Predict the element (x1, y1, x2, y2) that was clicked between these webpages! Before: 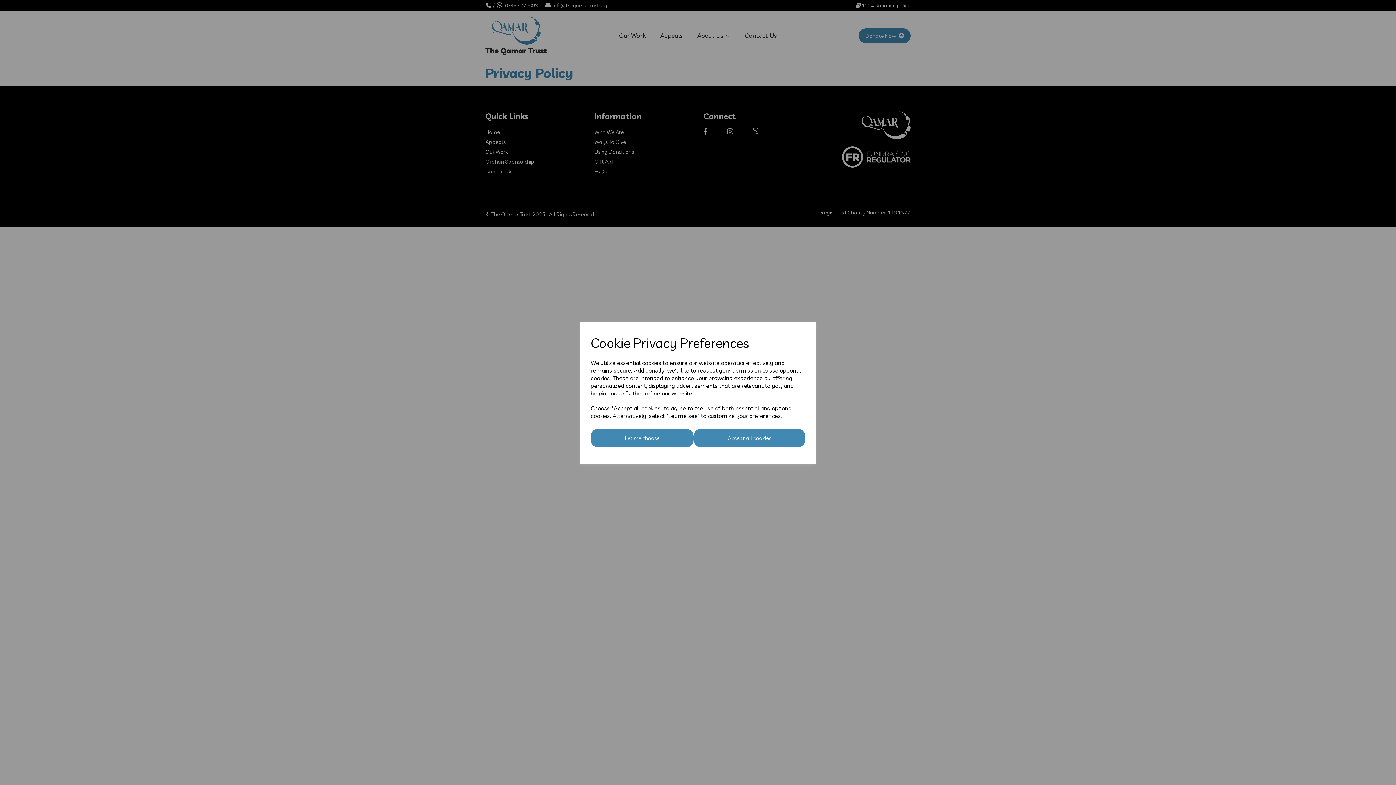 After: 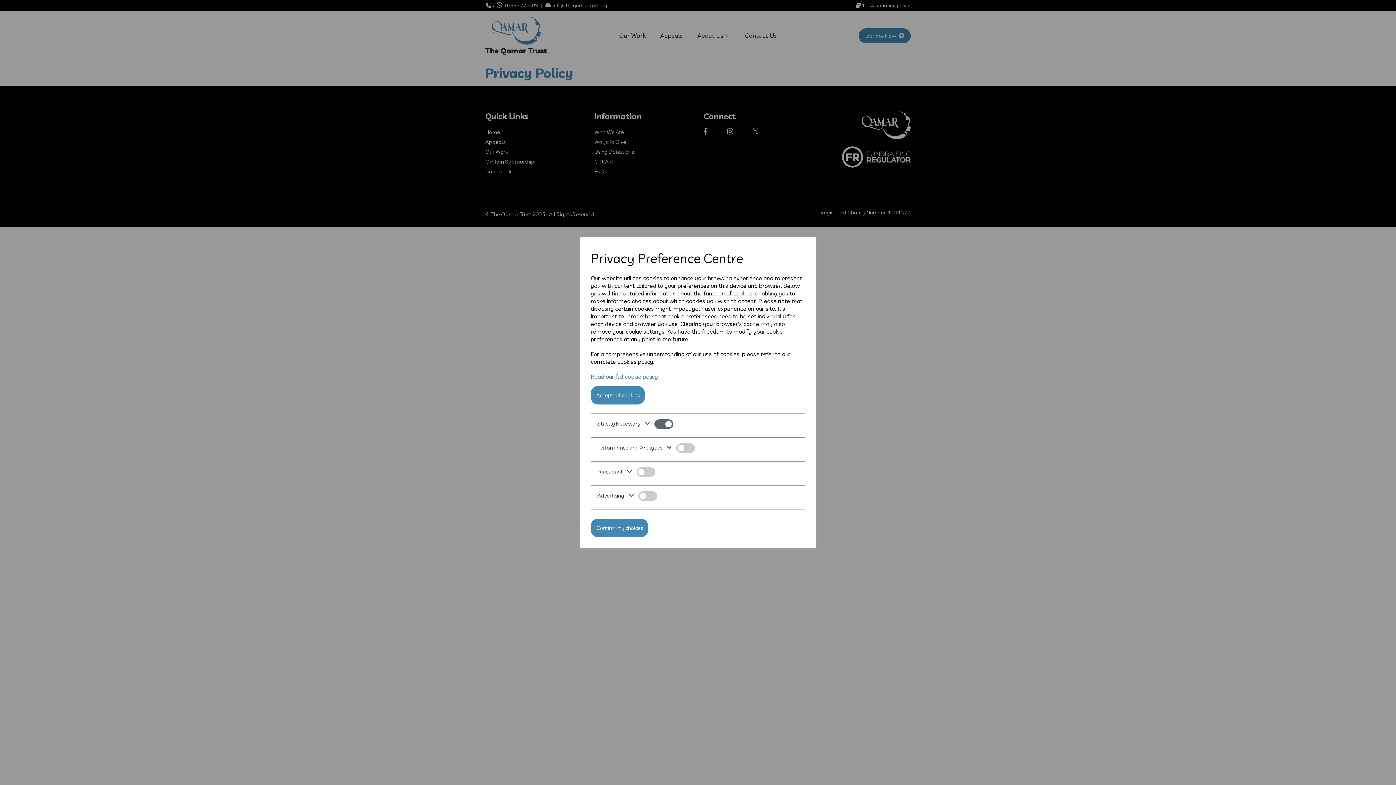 Action: label: Let me choose bbox: (590, 428, 693, 447)